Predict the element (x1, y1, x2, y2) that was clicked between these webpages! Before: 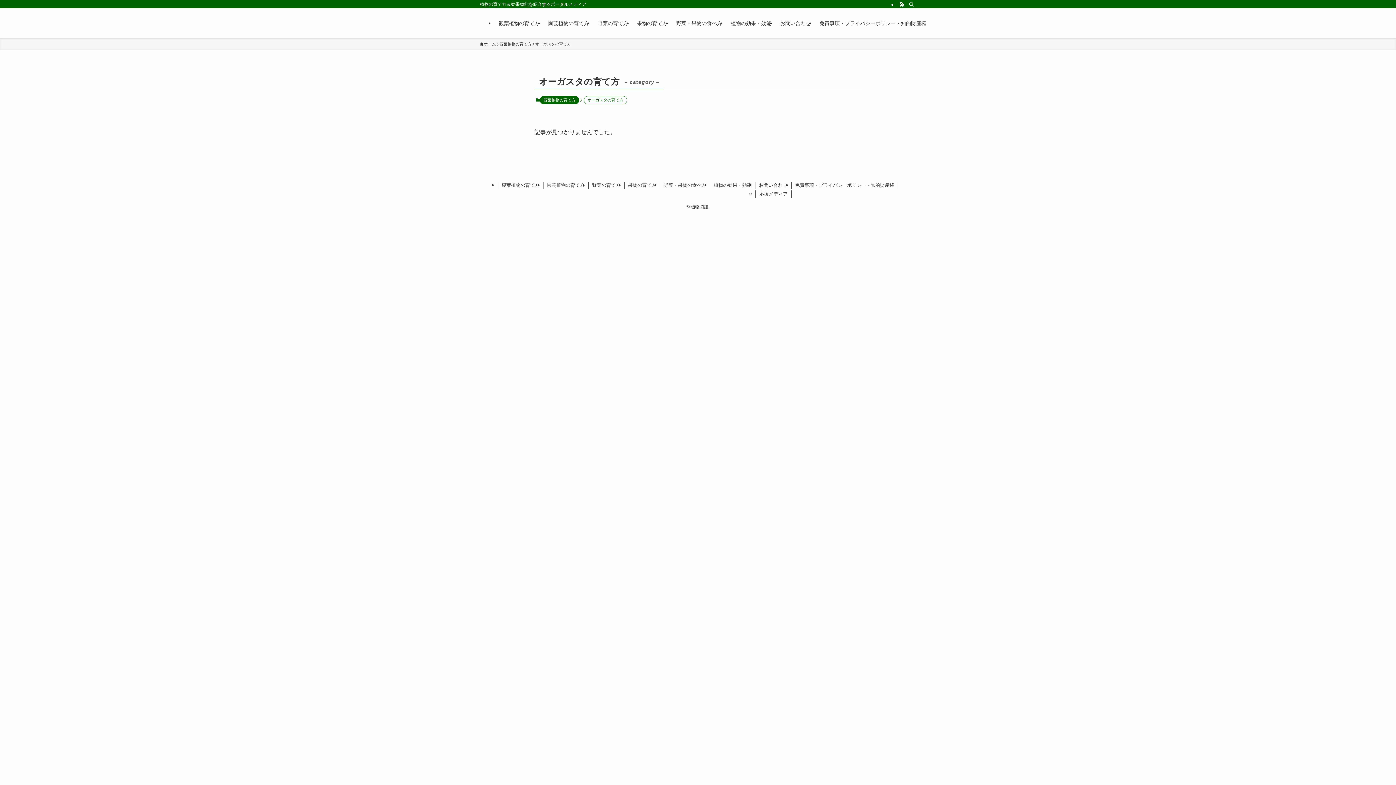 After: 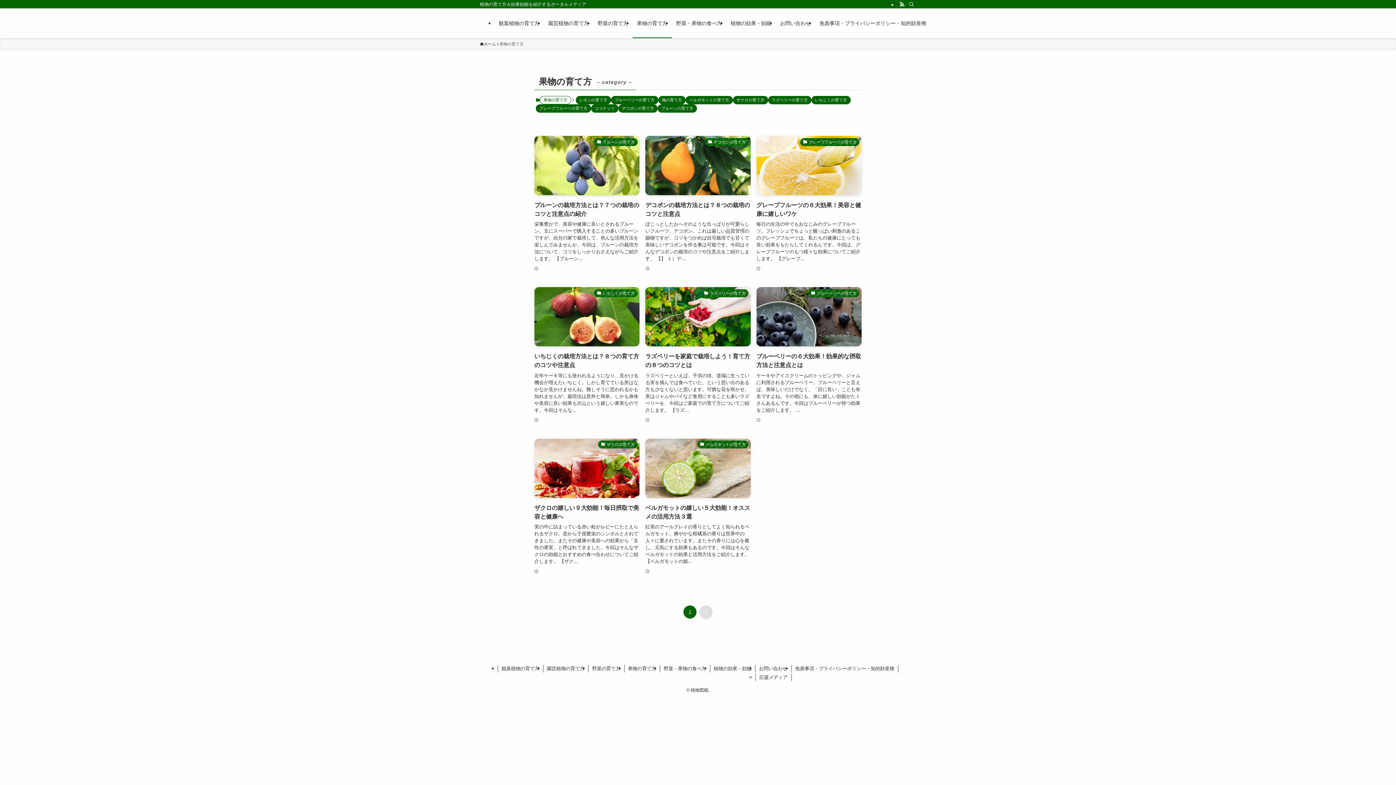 Action: bbox: (632, 8, 672, 38) label: 果物の育て方